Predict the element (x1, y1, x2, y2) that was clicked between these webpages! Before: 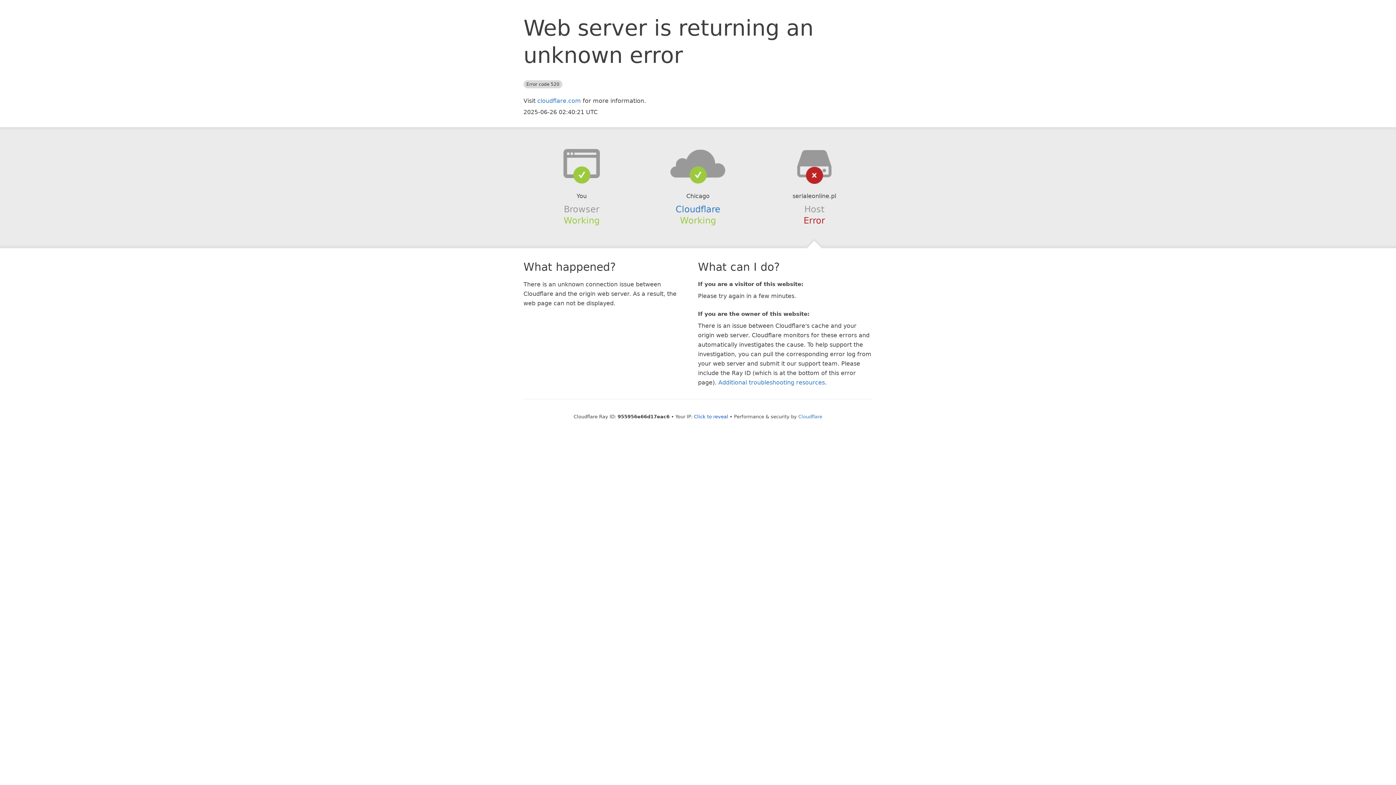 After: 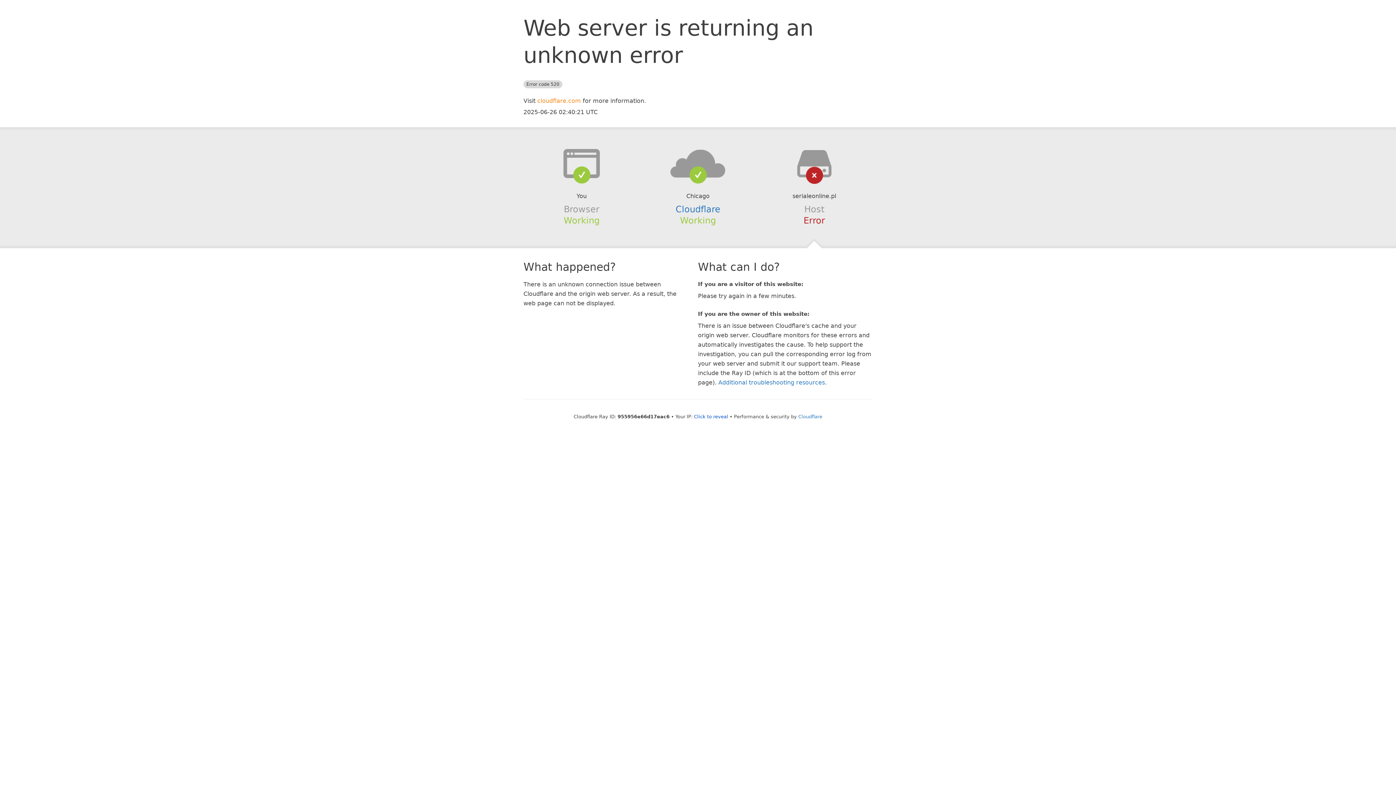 Action: bbox: (537, 97, 581, 104) label: cloudflare.com